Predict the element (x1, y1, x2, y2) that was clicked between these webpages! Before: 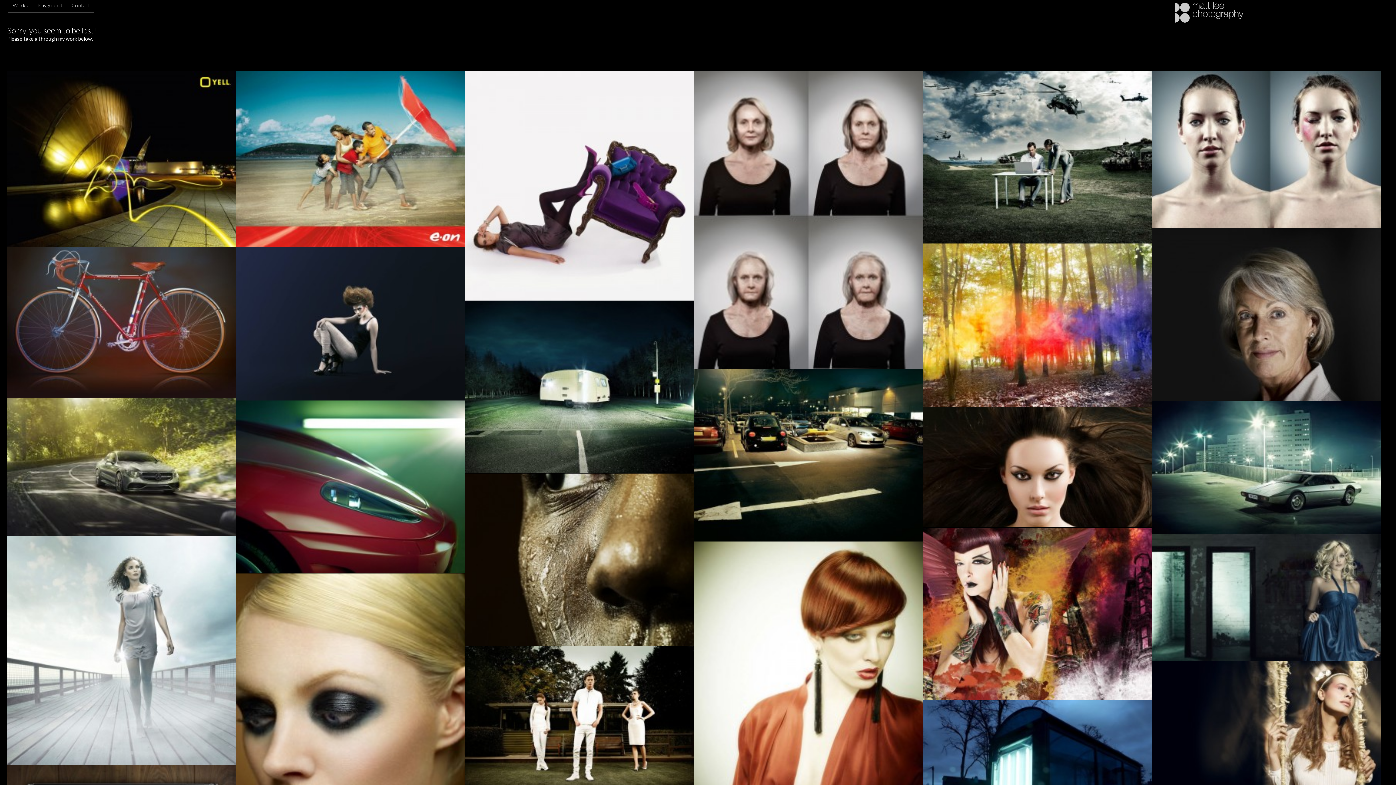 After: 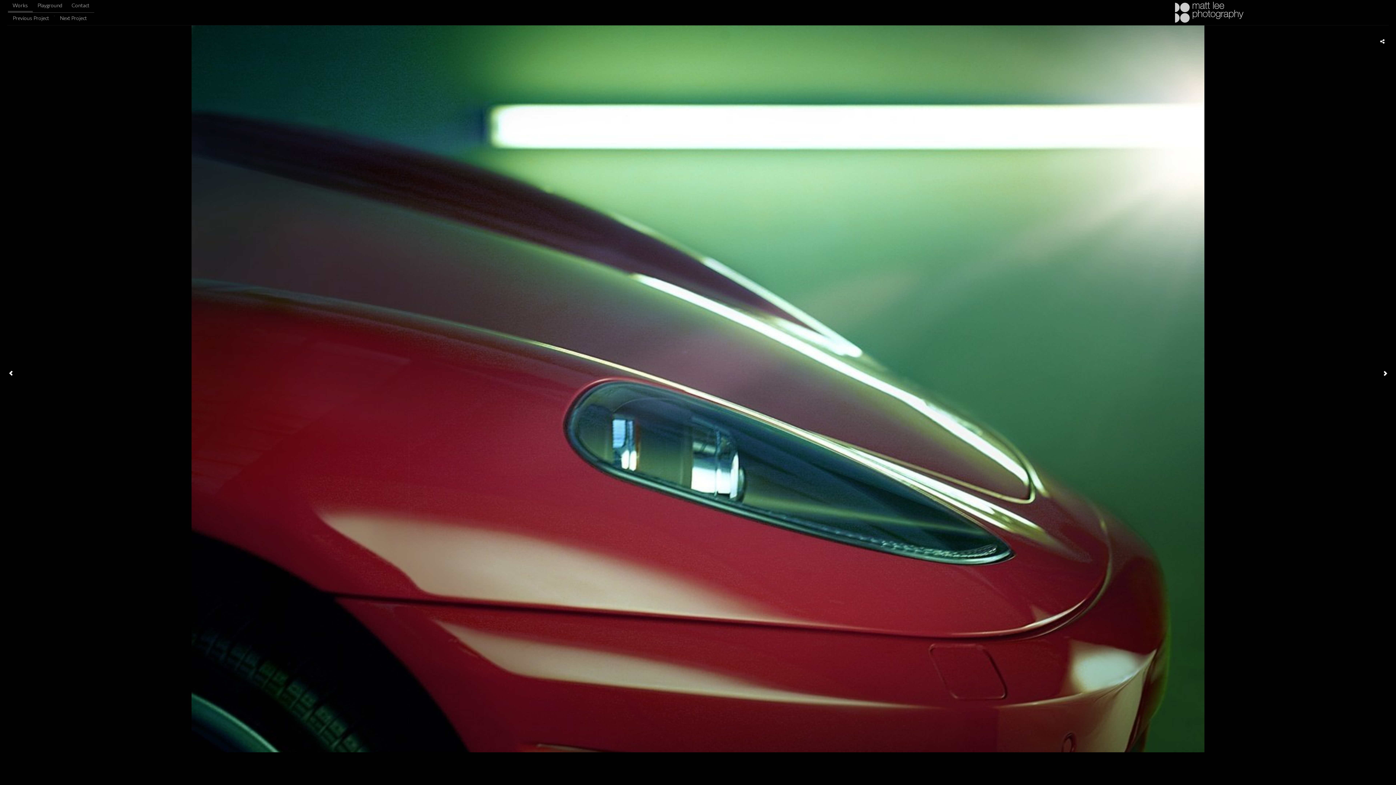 Action: label: - view - bbox: (236, 400, 465, 573)